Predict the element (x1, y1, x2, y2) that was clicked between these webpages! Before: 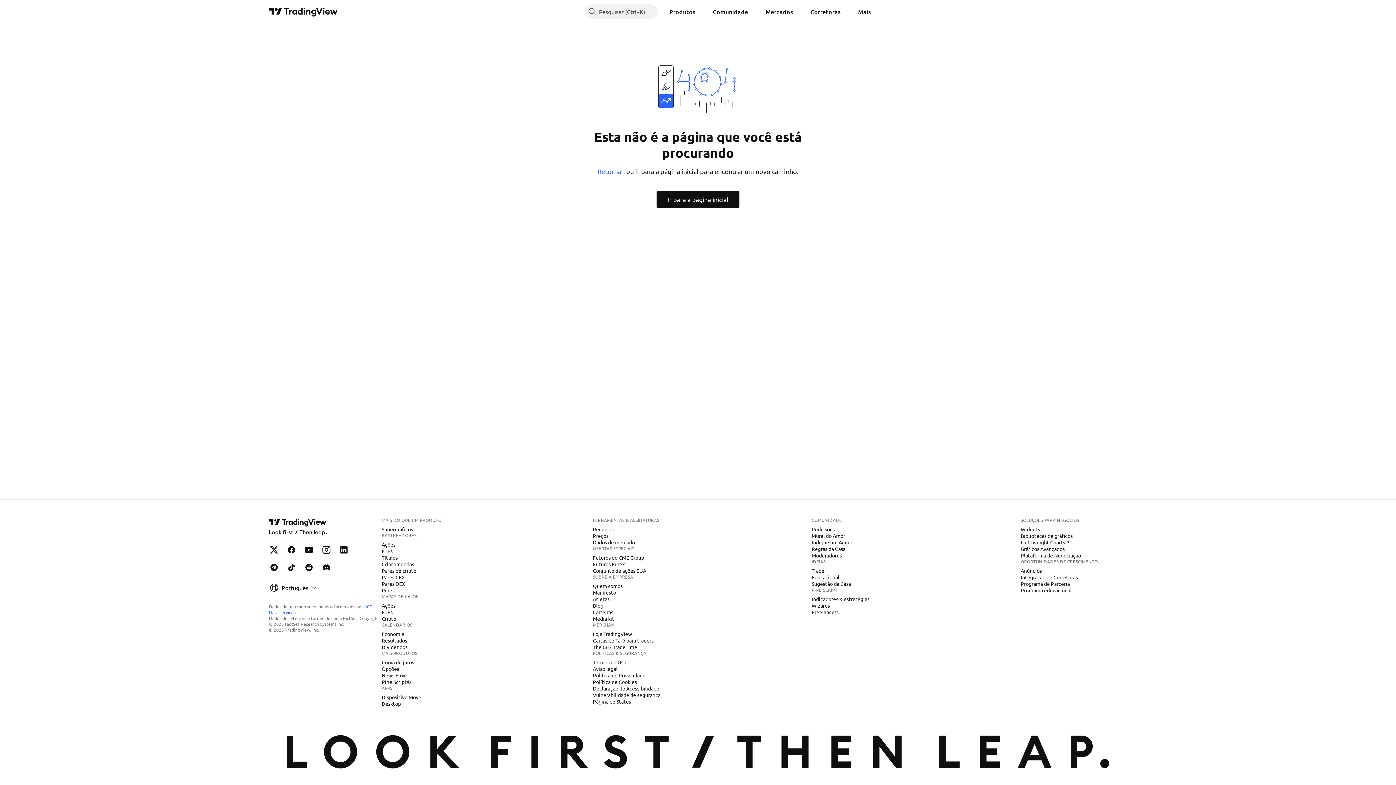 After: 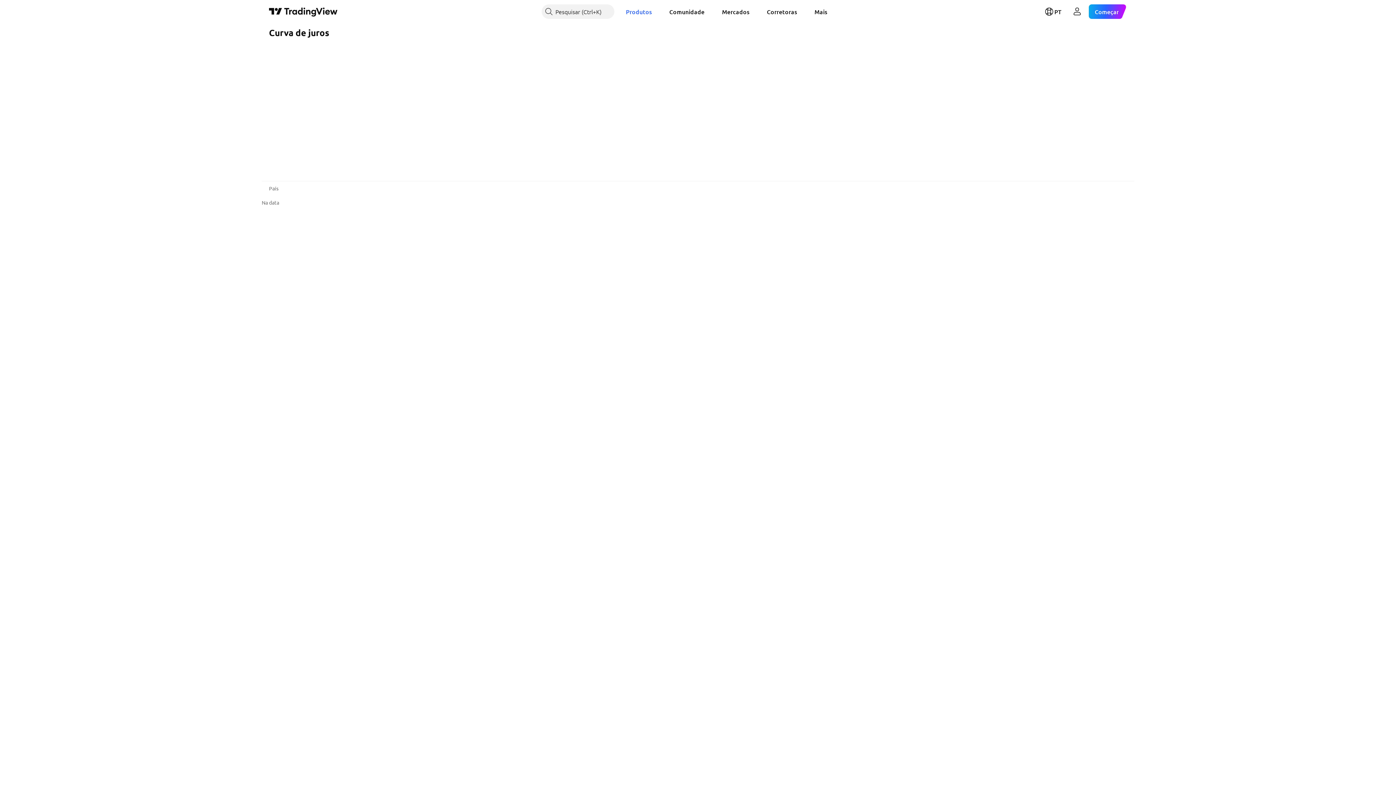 Action: label: Curva de juros bbox: (378, 659, 417, 666)